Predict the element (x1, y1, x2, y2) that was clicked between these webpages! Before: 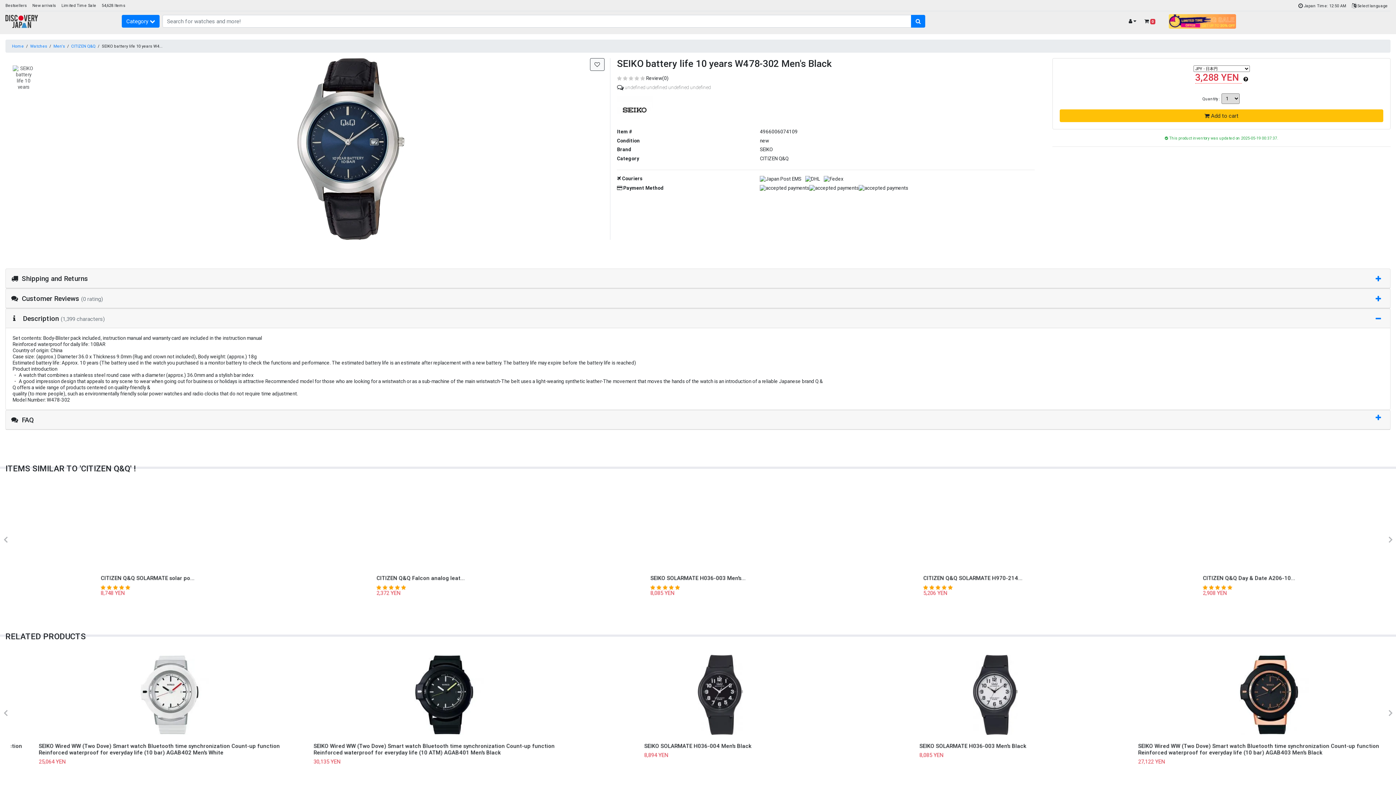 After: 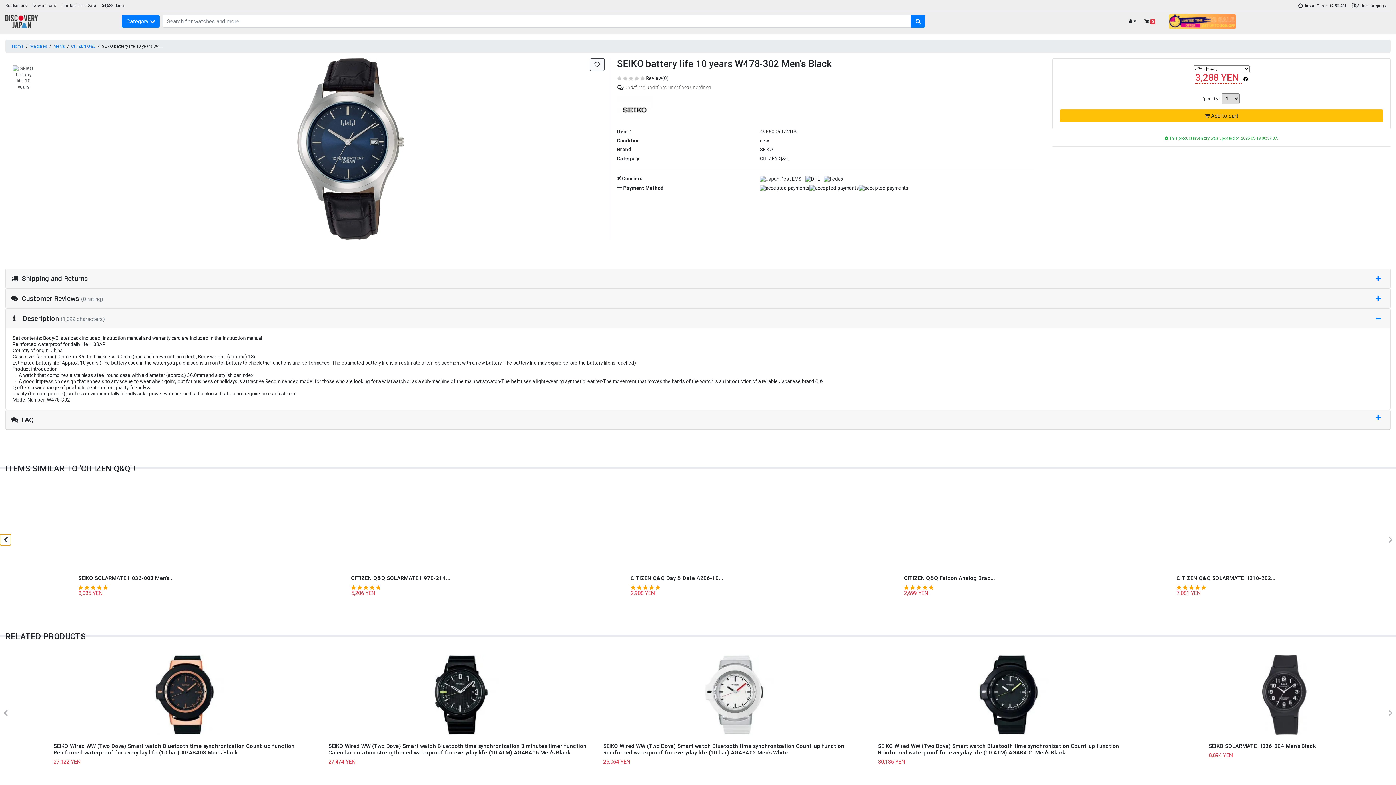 Action: bbox: (0, 534, 10, 545)